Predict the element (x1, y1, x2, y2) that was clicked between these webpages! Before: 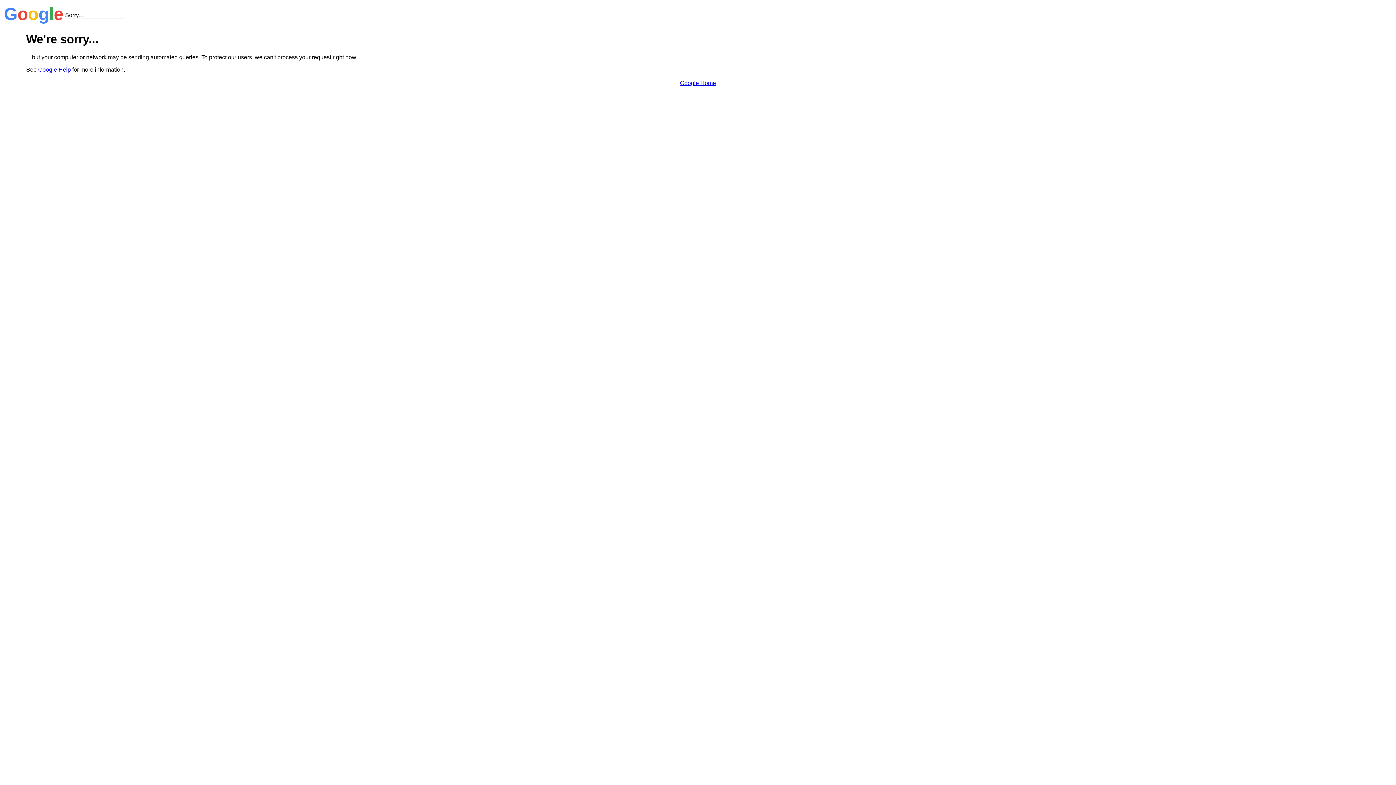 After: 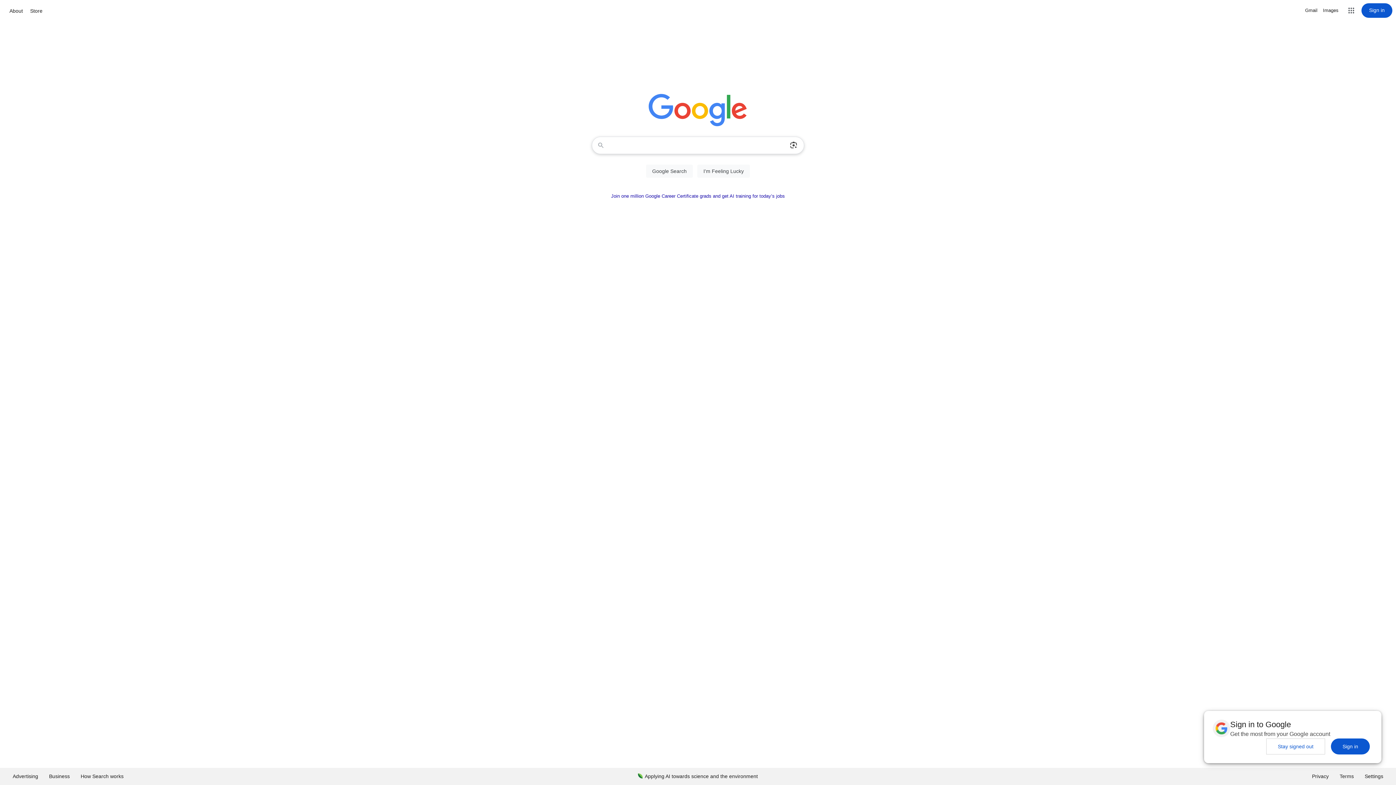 Action: label: Google Home bbox: (680, 79, 716, 86)